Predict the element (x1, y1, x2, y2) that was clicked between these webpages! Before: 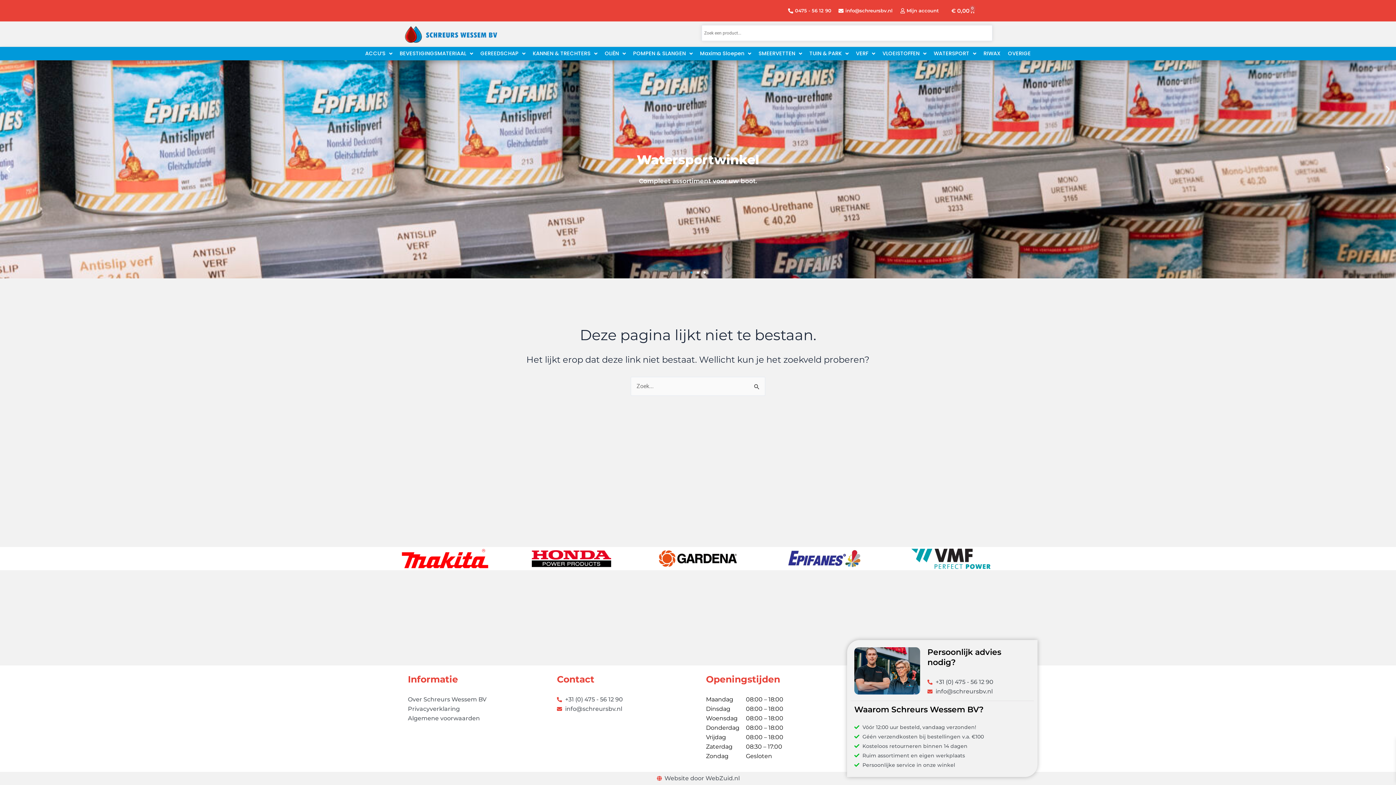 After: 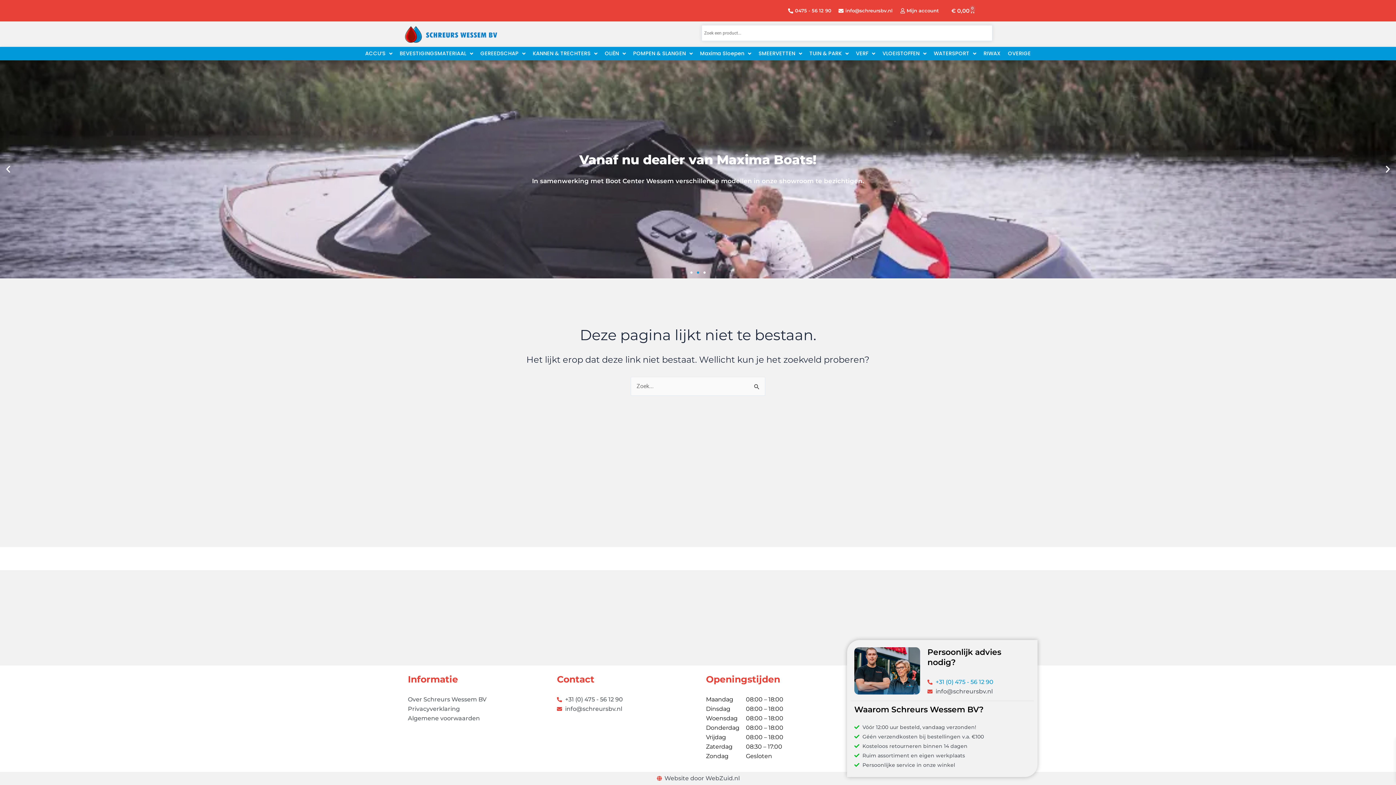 Action: bbox: (938, 677, 1041, 687) label: +31 (0) 475 - 56 12 90